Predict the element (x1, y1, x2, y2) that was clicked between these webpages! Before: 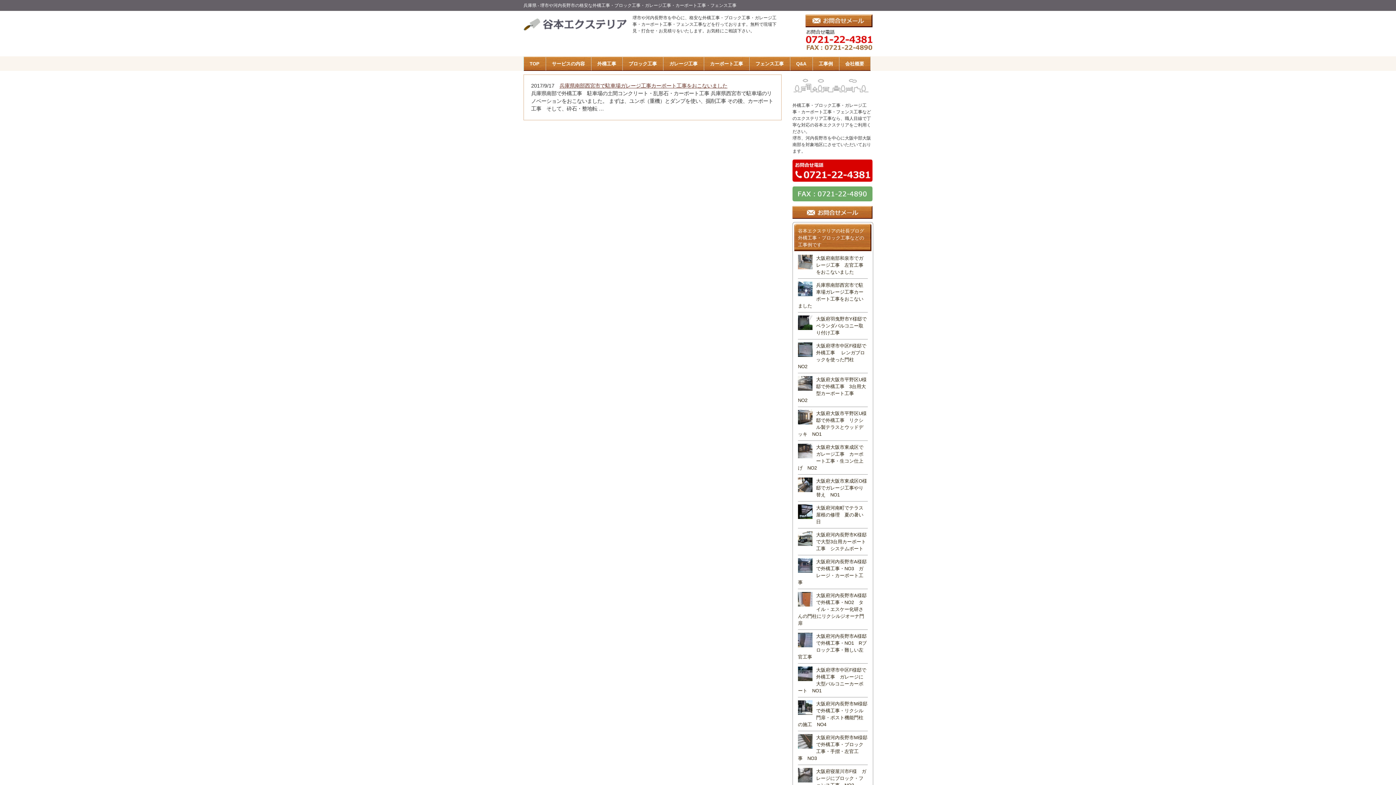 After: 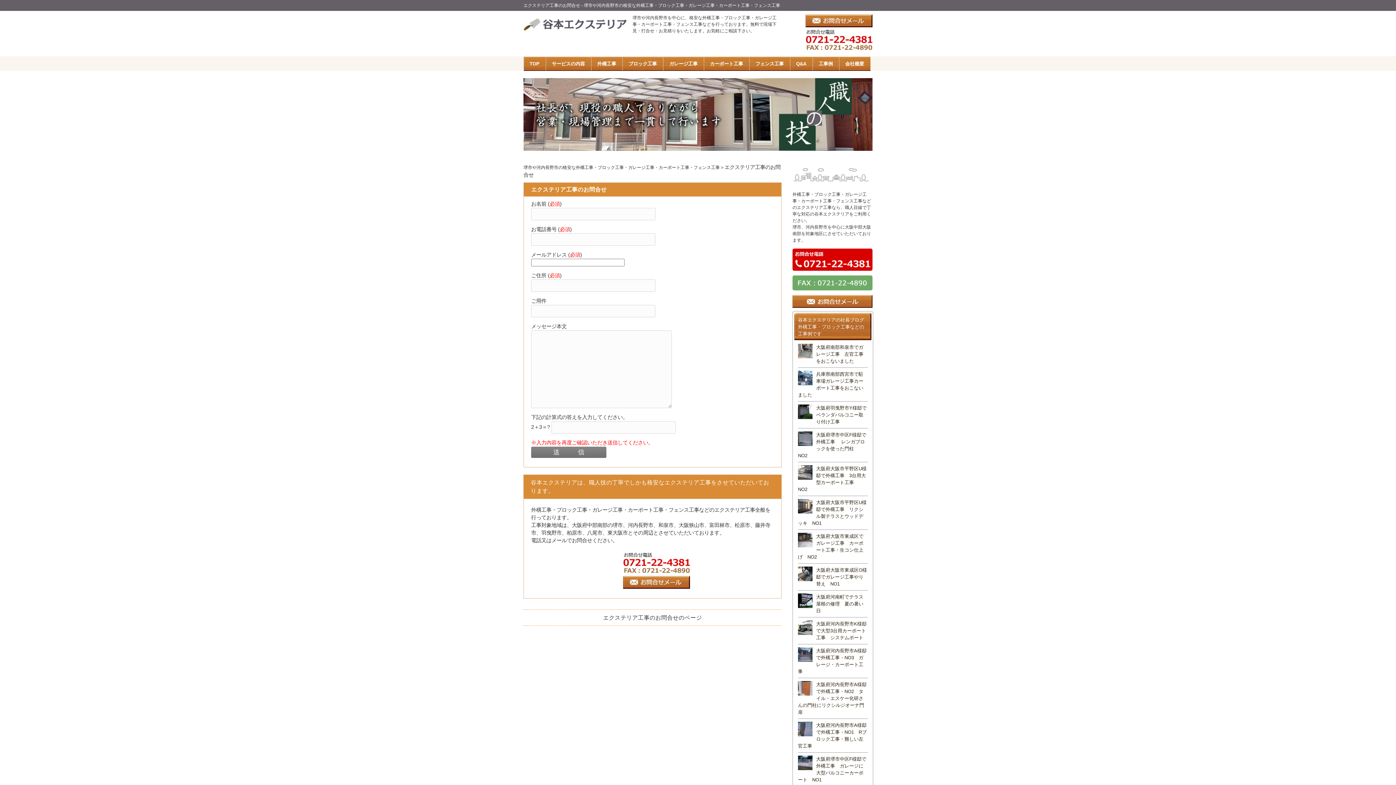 Action: bbox: (792, 216, 872, 221)